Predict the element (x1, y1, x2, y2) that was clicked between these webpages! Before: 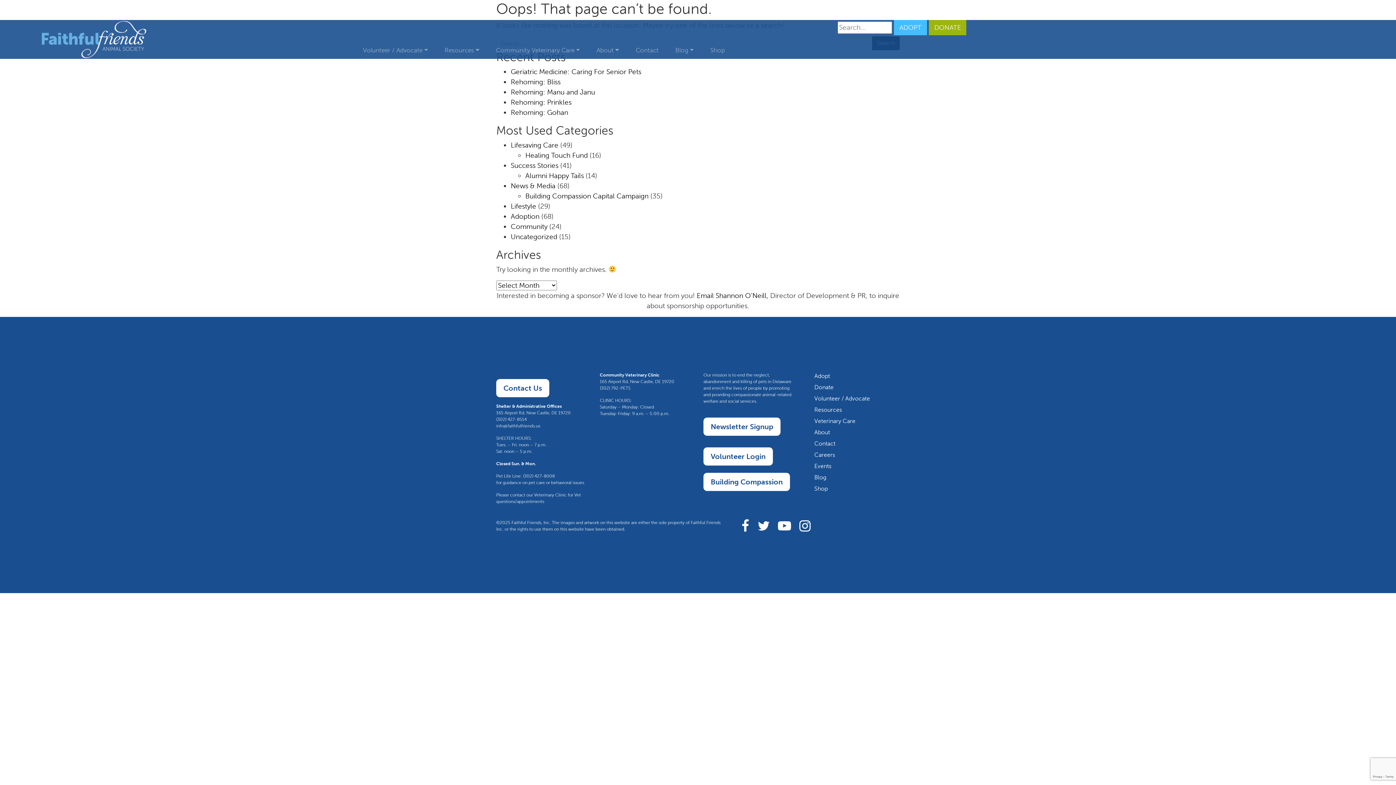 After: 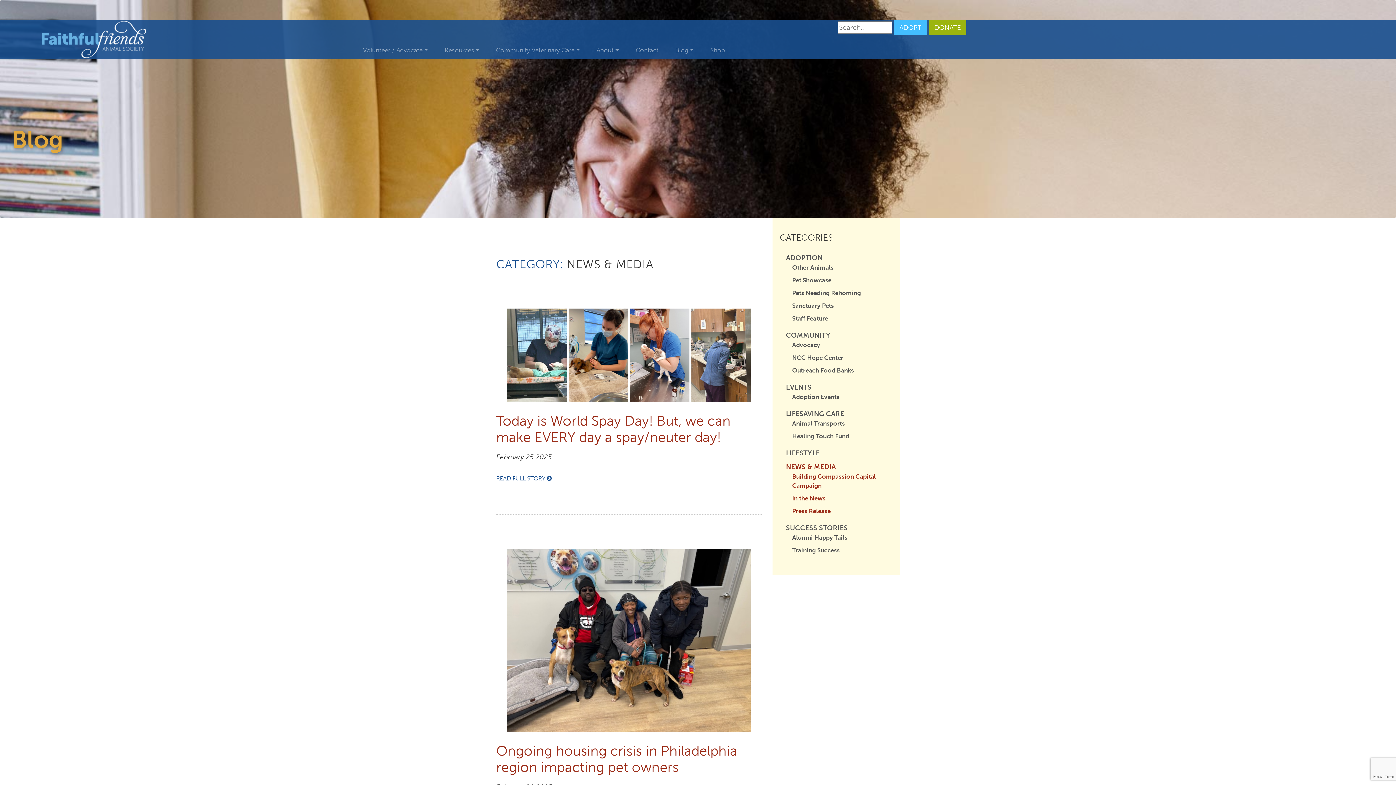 Action: bbox: (510, 181, 555, 190) label: News & Media